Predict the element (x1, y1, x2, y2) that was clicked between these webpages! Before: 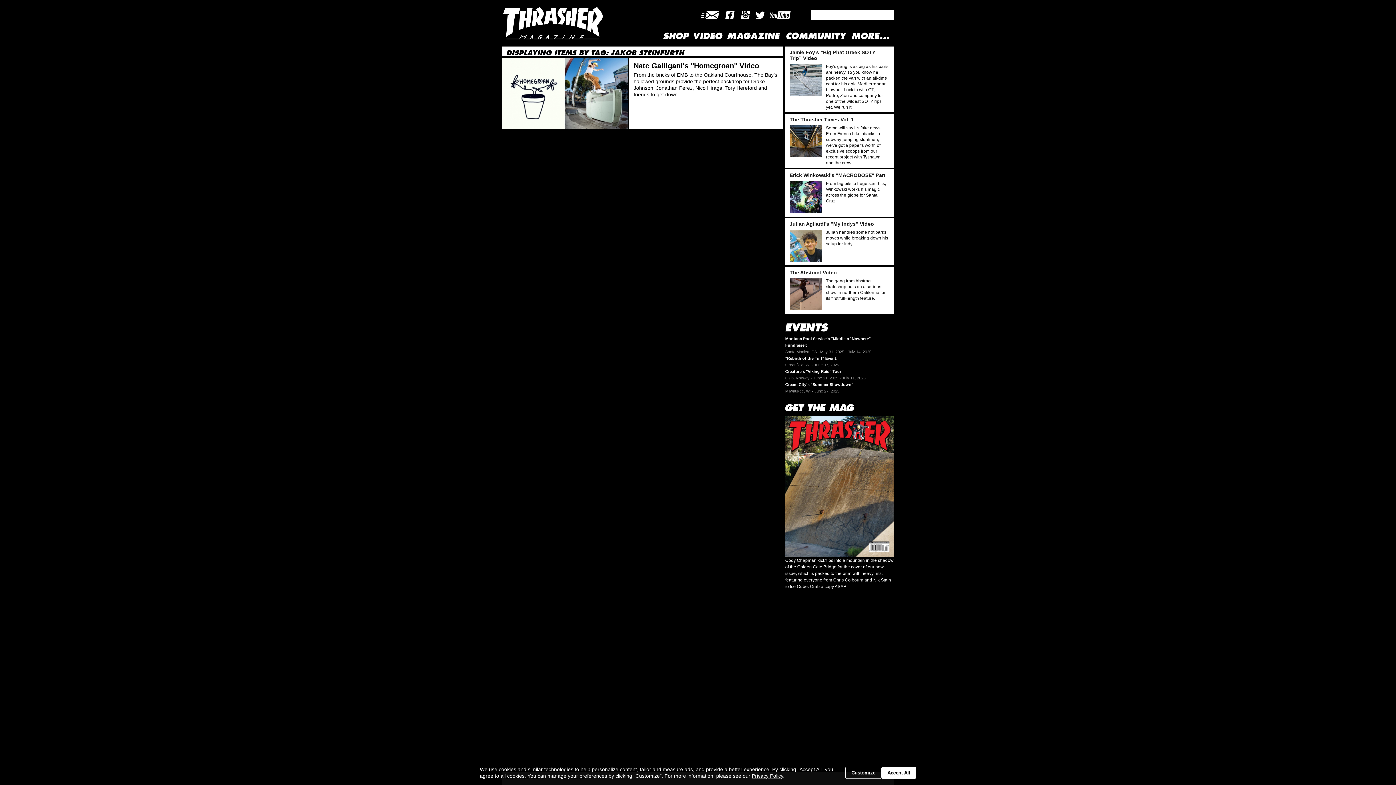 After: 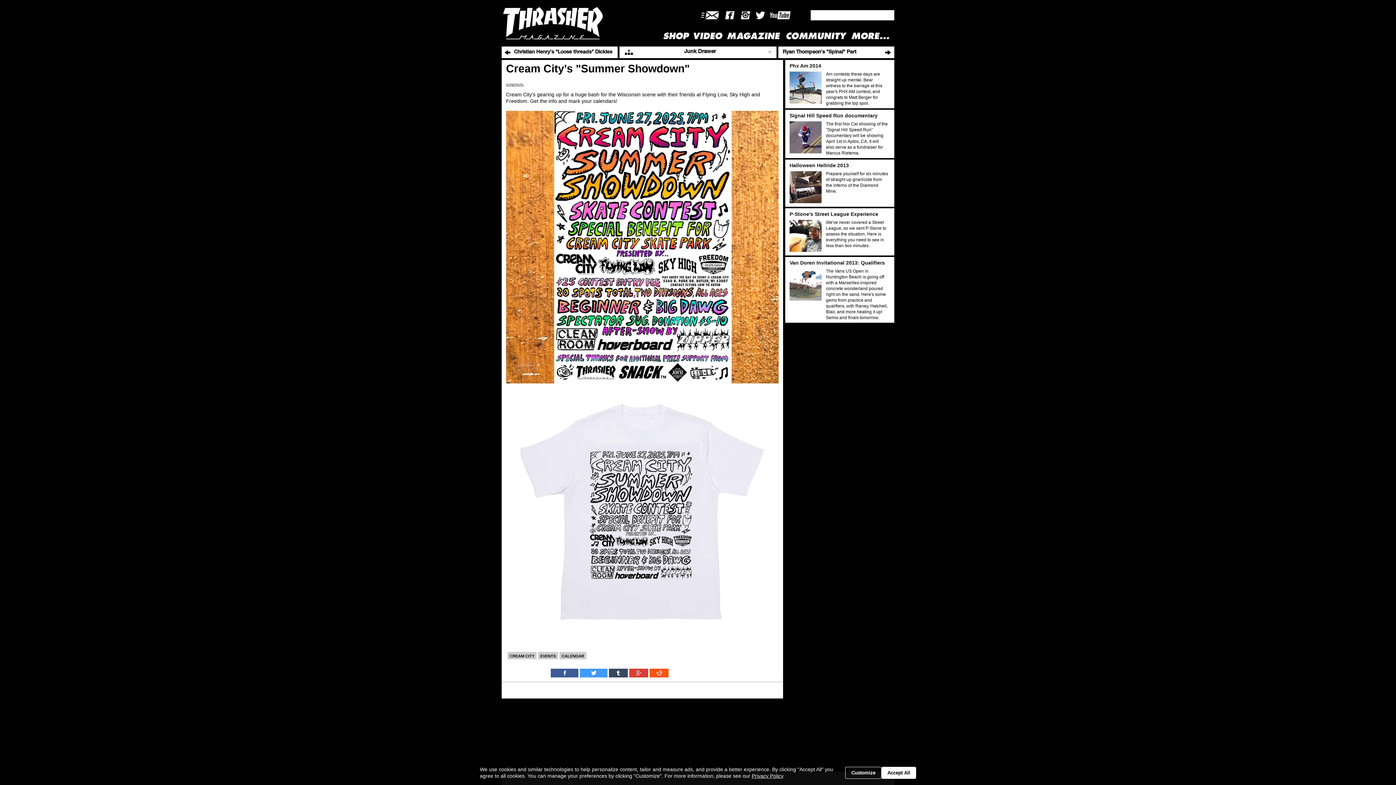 Action: label: Cream City's "Summer Showdown":

Milwaukee, WI - June 27, 2025 bbox: (785, 421, 839, 426)